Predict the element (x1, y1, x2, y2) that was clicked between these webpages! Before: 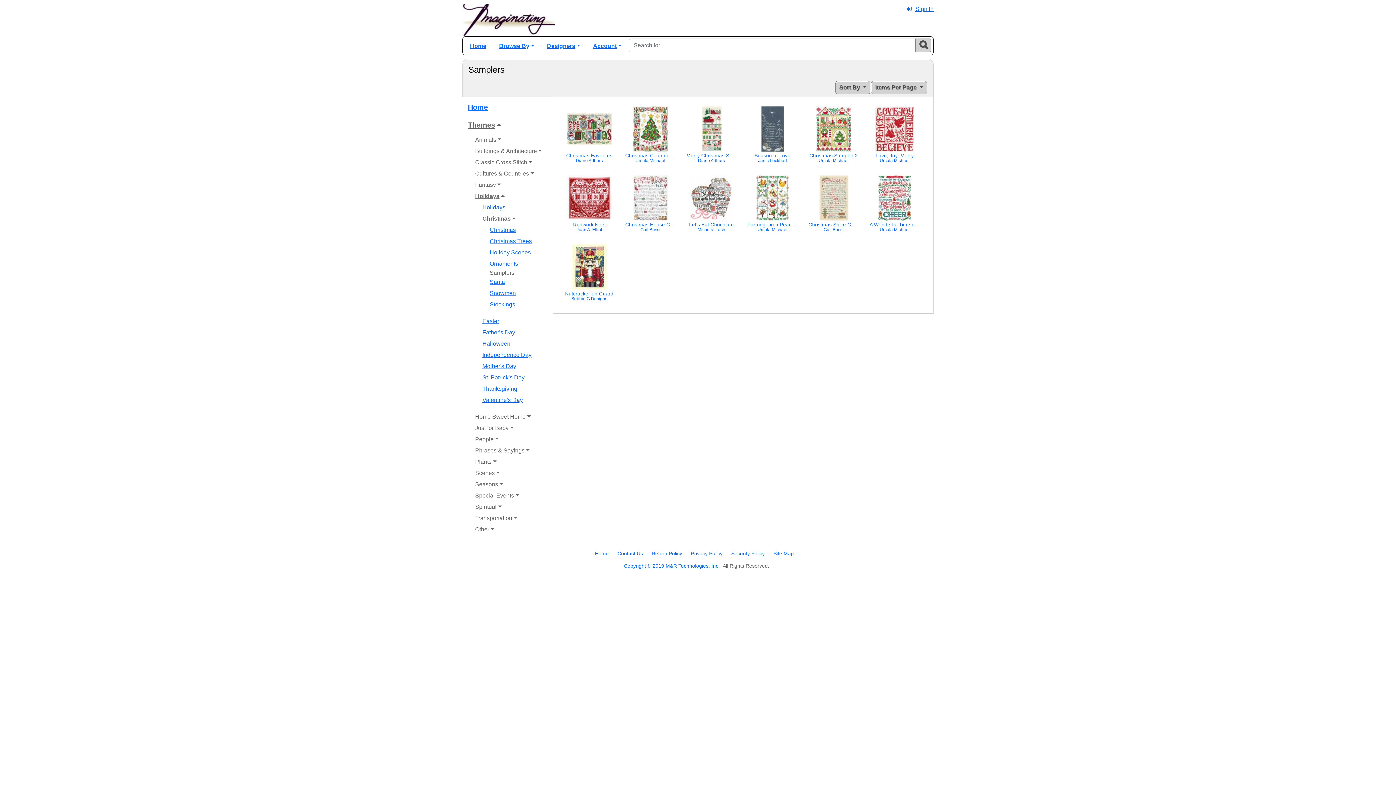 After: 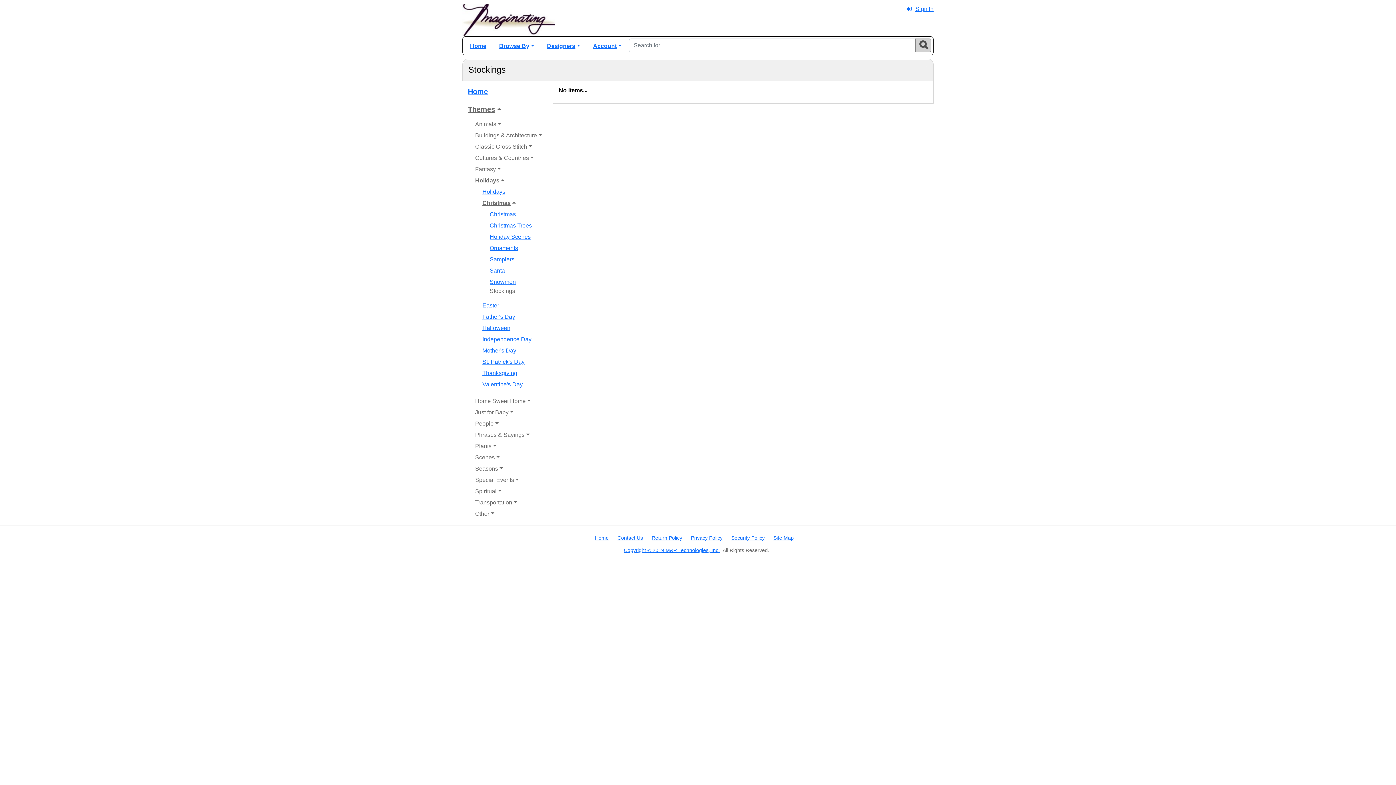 Action: bbox: (486, 298, 553, 310) label: Stockings